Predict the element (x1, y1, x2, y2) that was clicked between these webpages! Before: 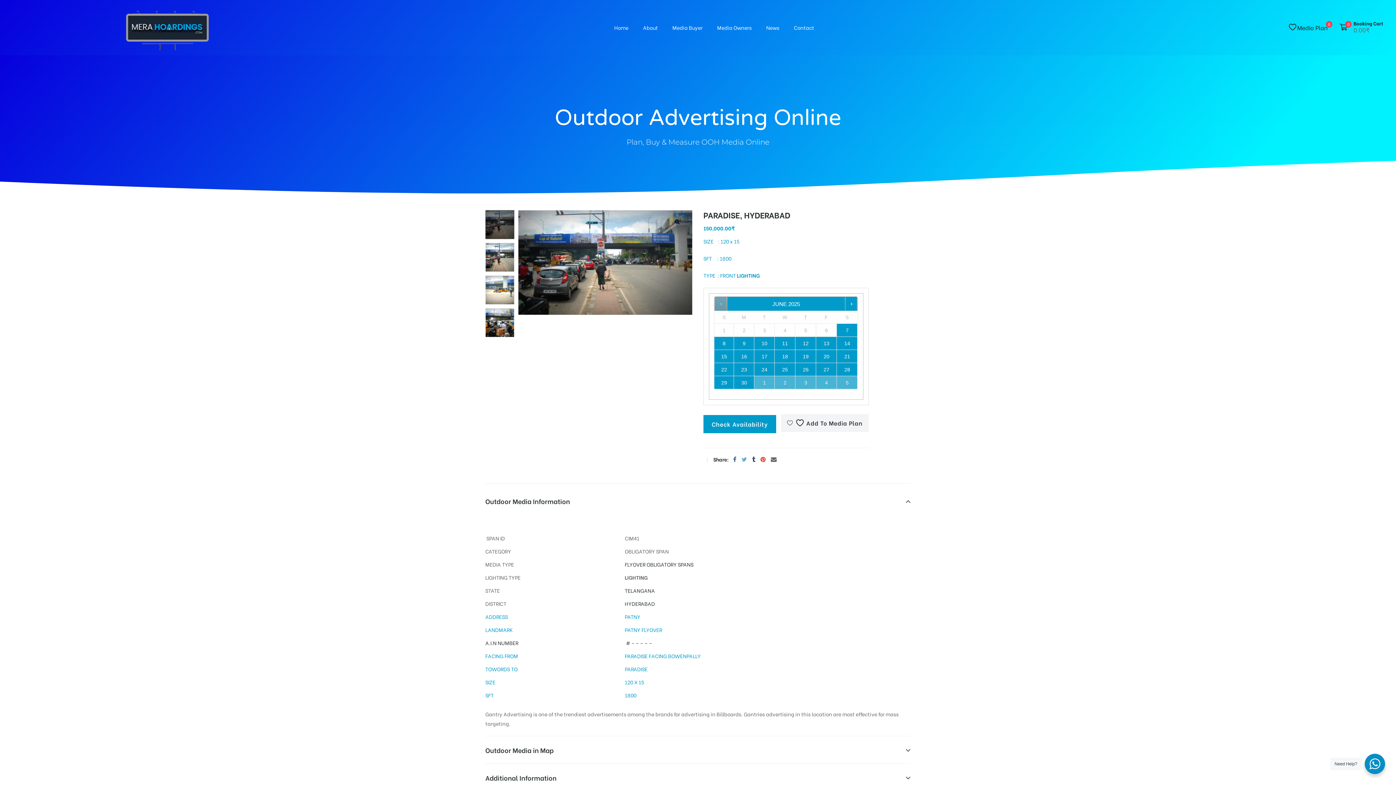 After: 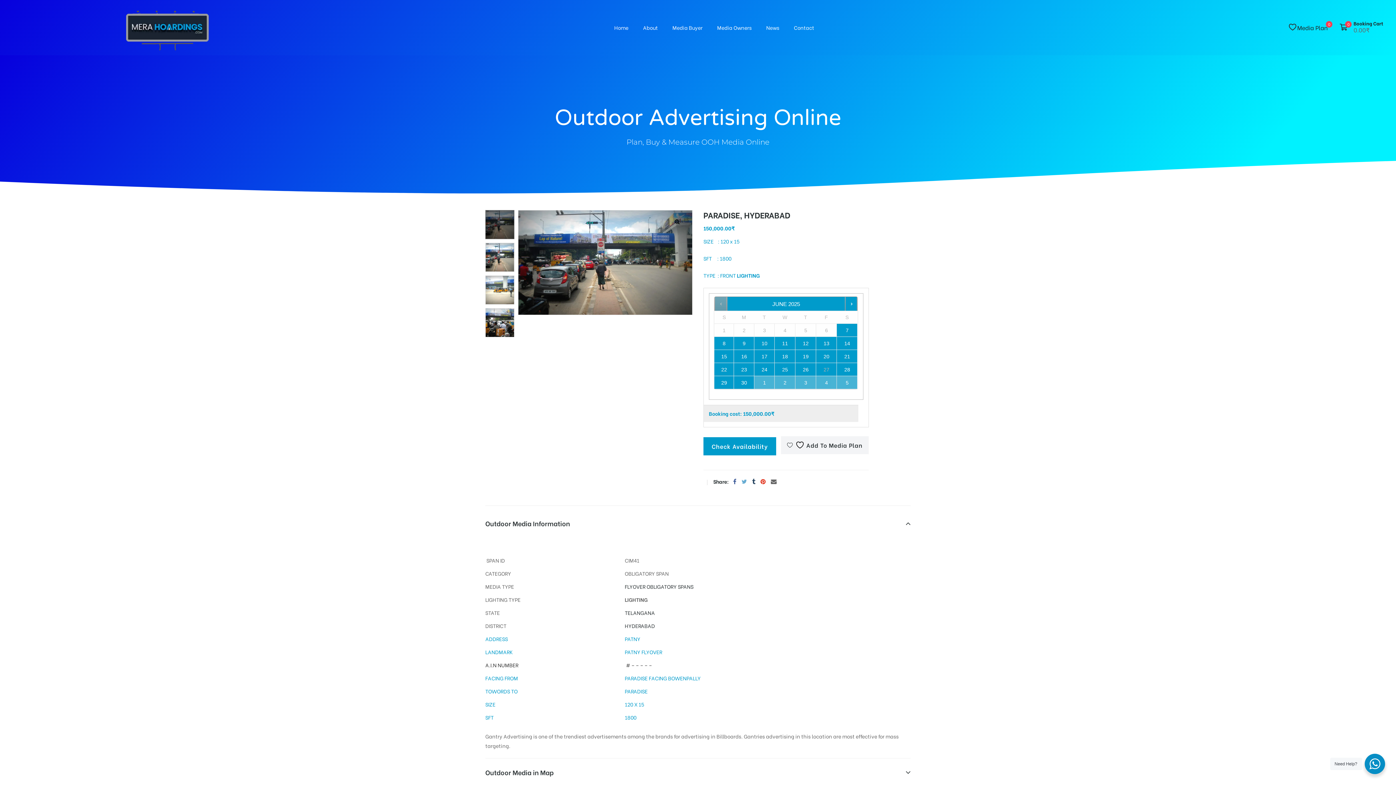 Action: bbox: (816, 363, 836, 376) label: 27